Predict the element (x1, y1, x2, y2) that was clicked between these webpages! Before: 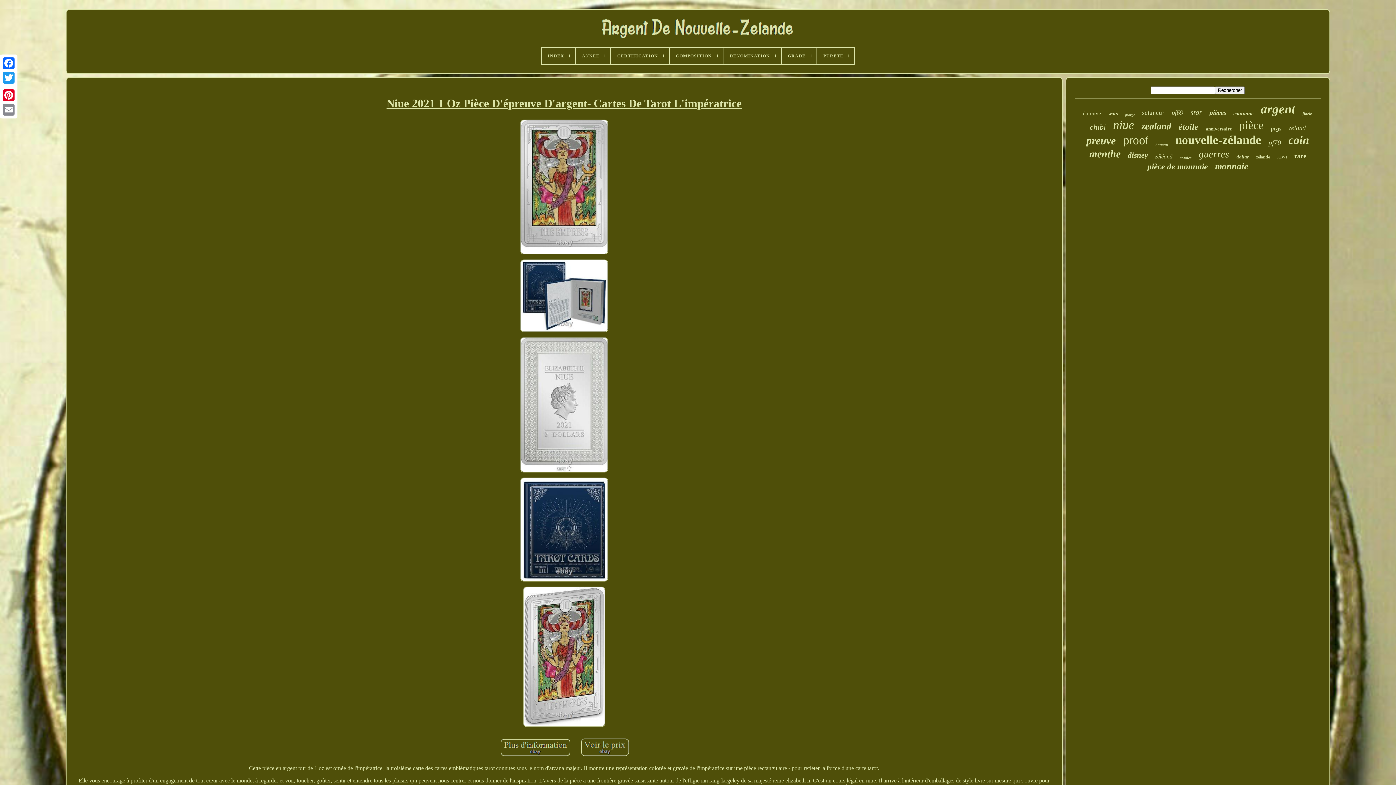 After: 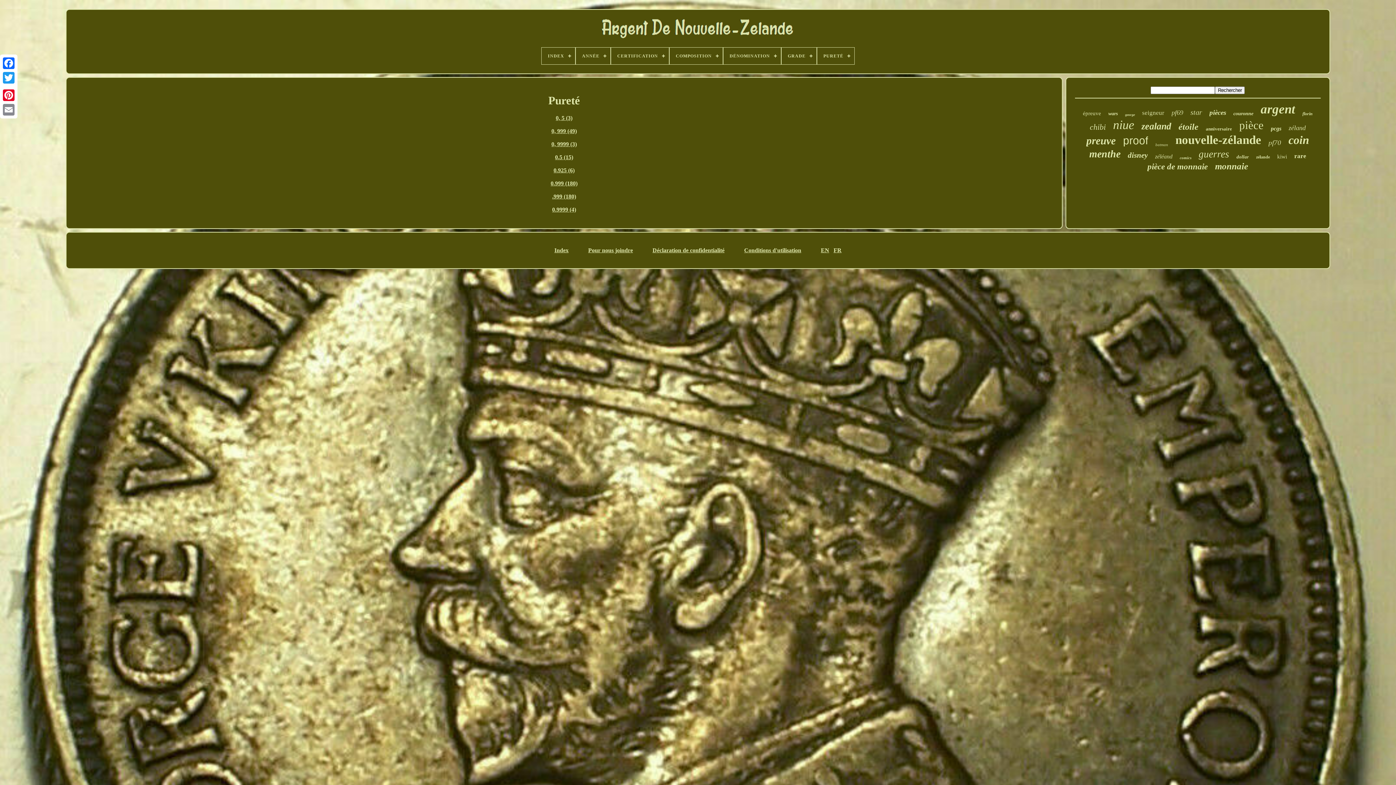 Action: label: PURETÉ bbox: (817, 47, 854, 64)